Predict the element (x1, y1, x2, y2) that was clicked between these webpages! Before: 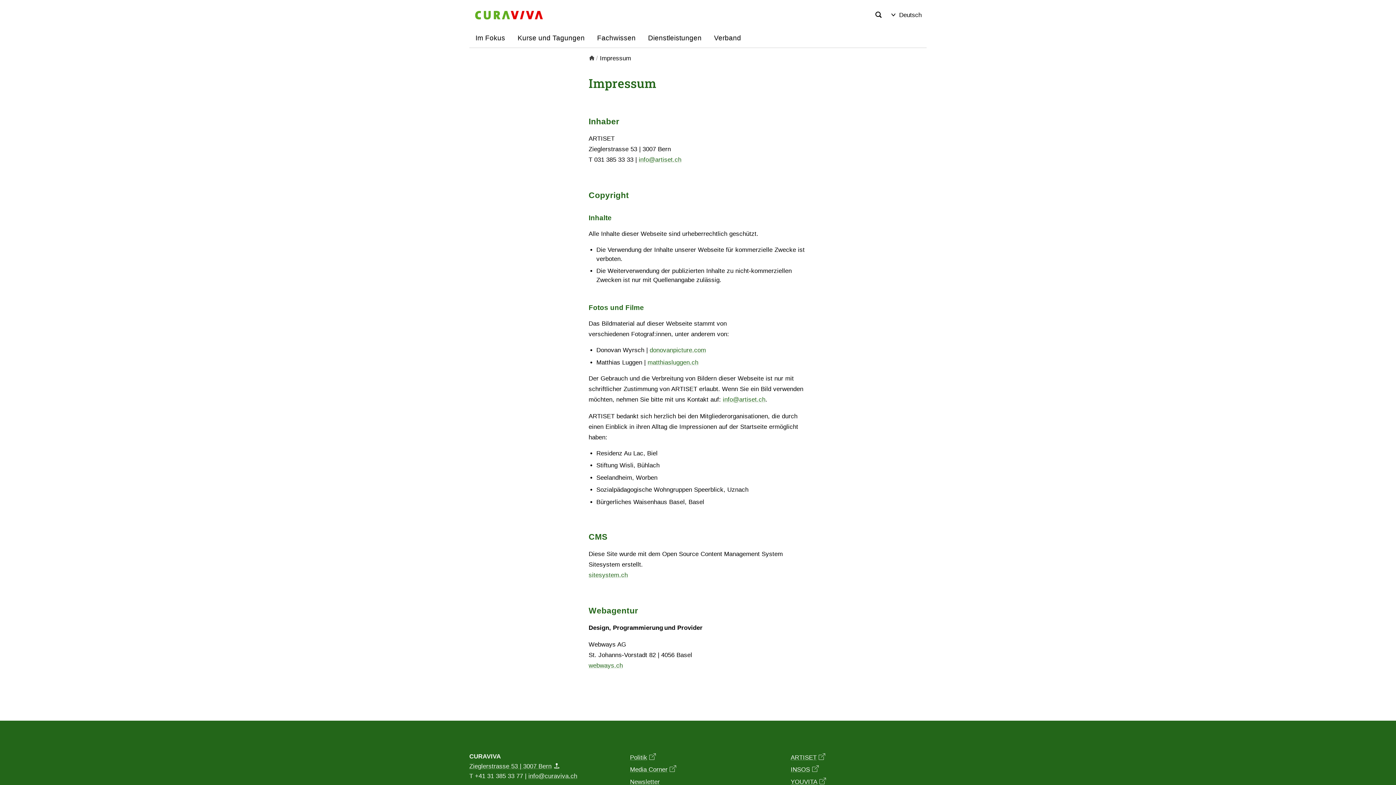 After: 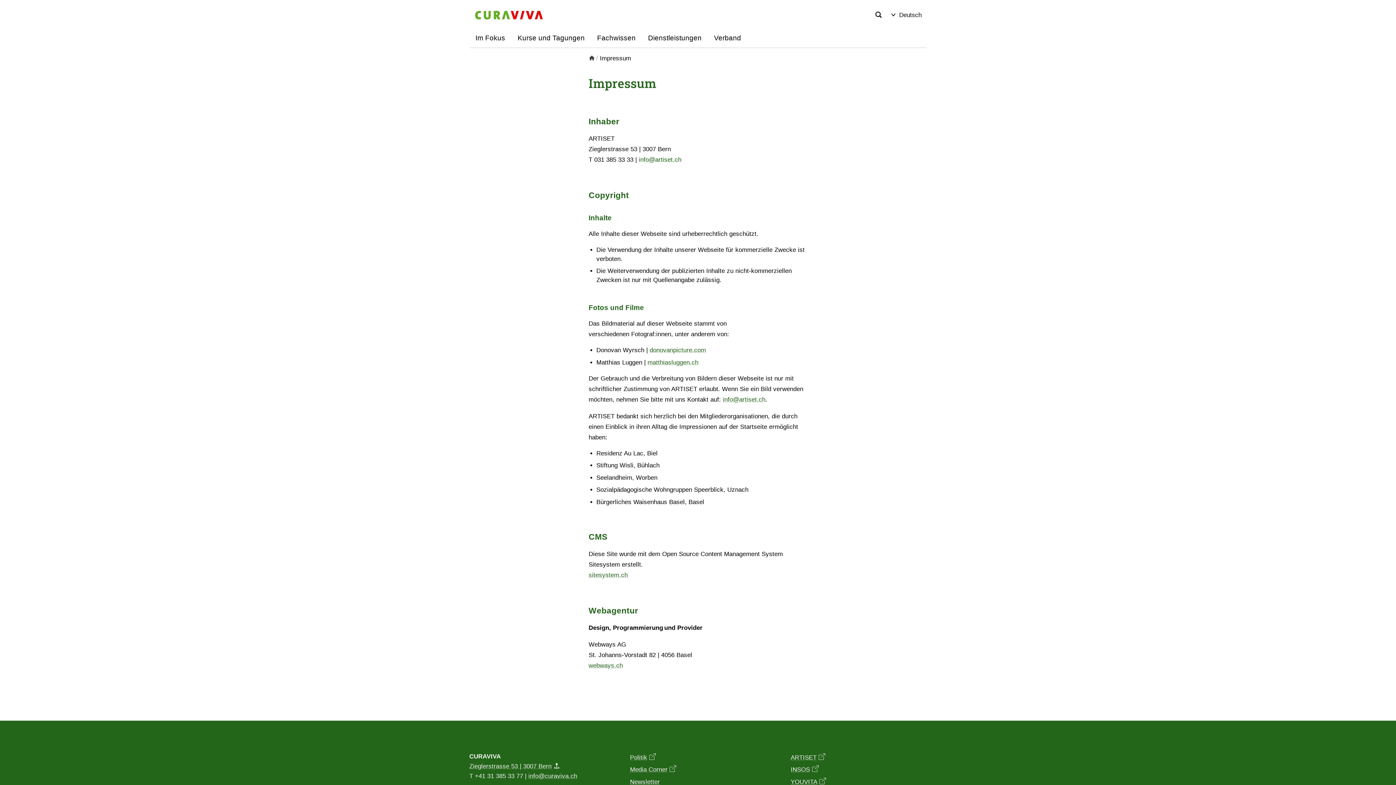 Action: label: info@artiset.ch bbox: (638, 156, 681, 163)